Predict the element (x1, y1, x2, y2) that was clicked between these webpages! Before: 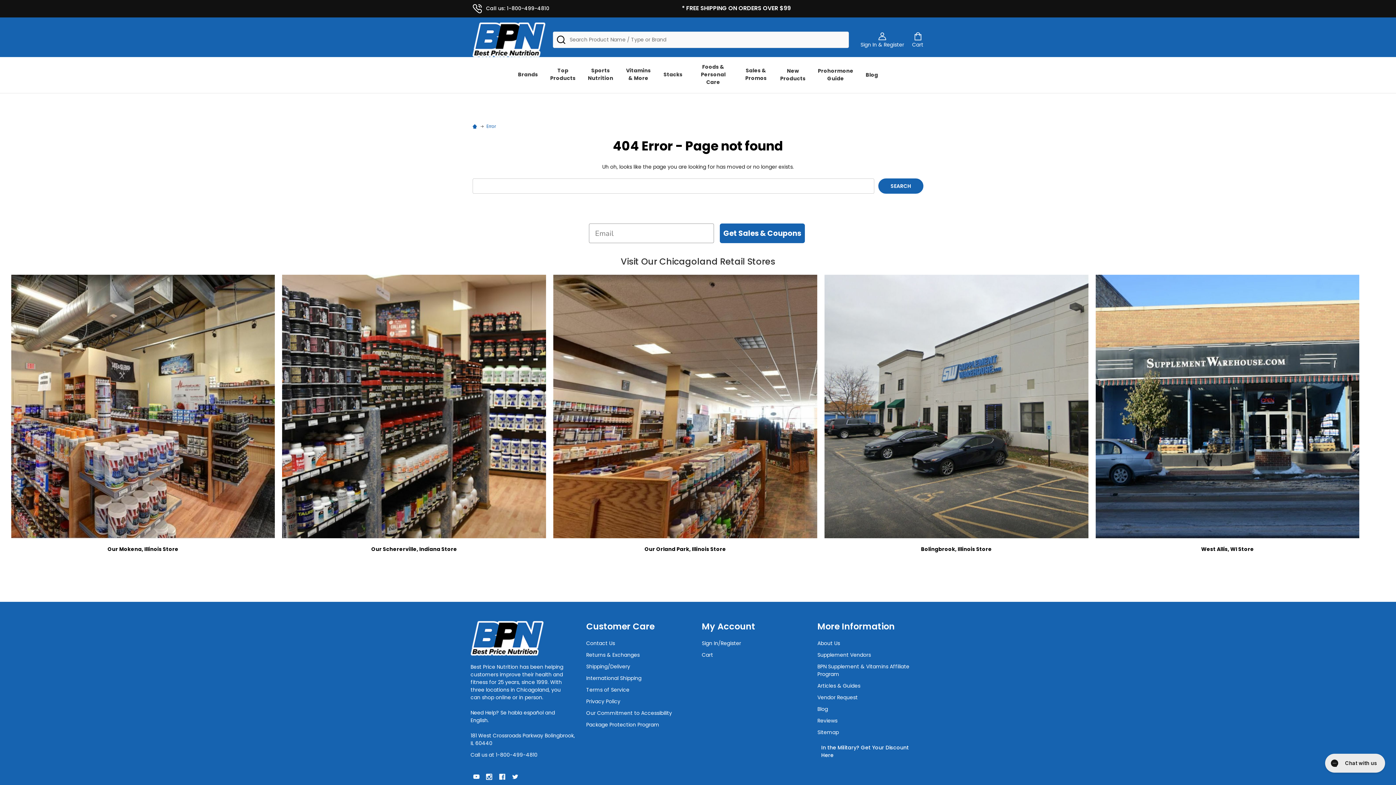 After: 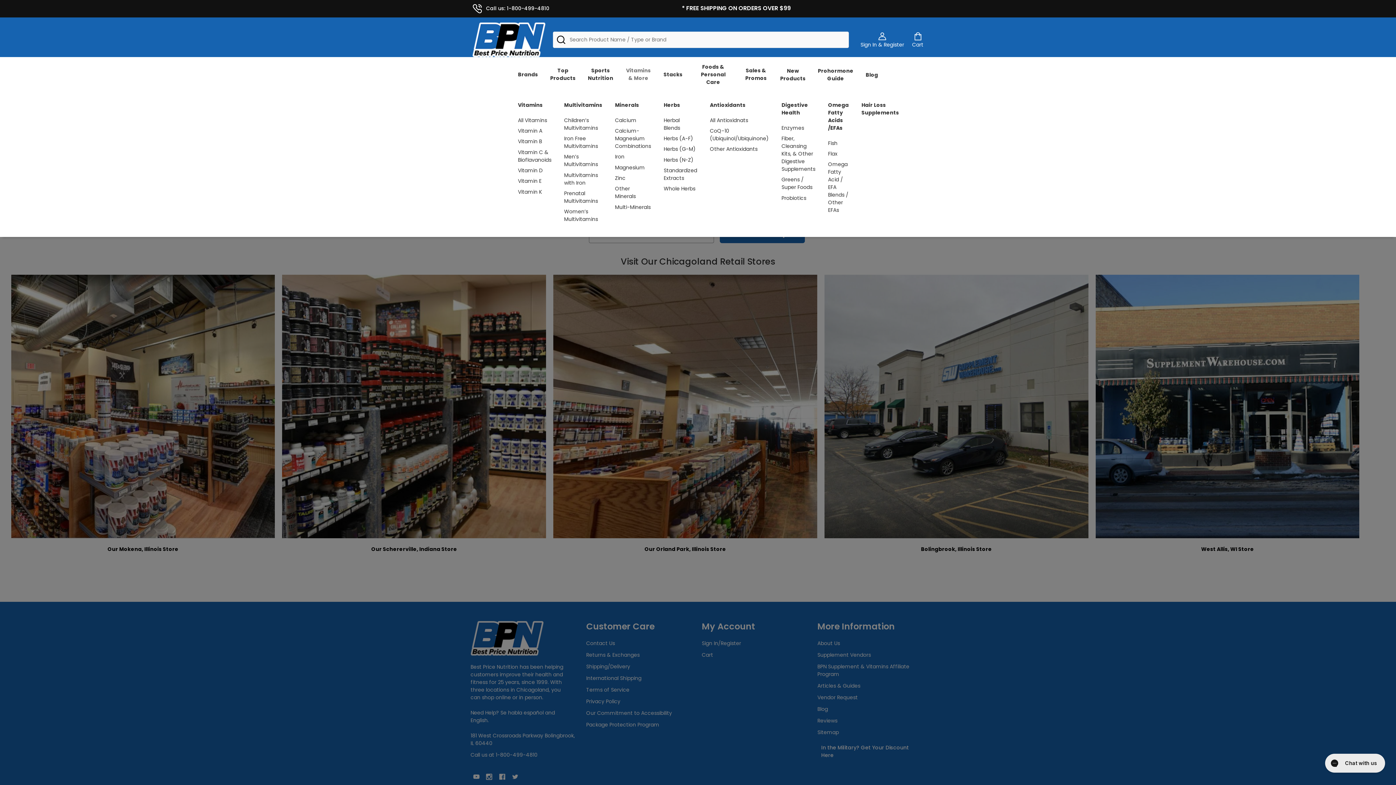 Action: bbox: (634, 88, 642, 89) label: submenu toggle